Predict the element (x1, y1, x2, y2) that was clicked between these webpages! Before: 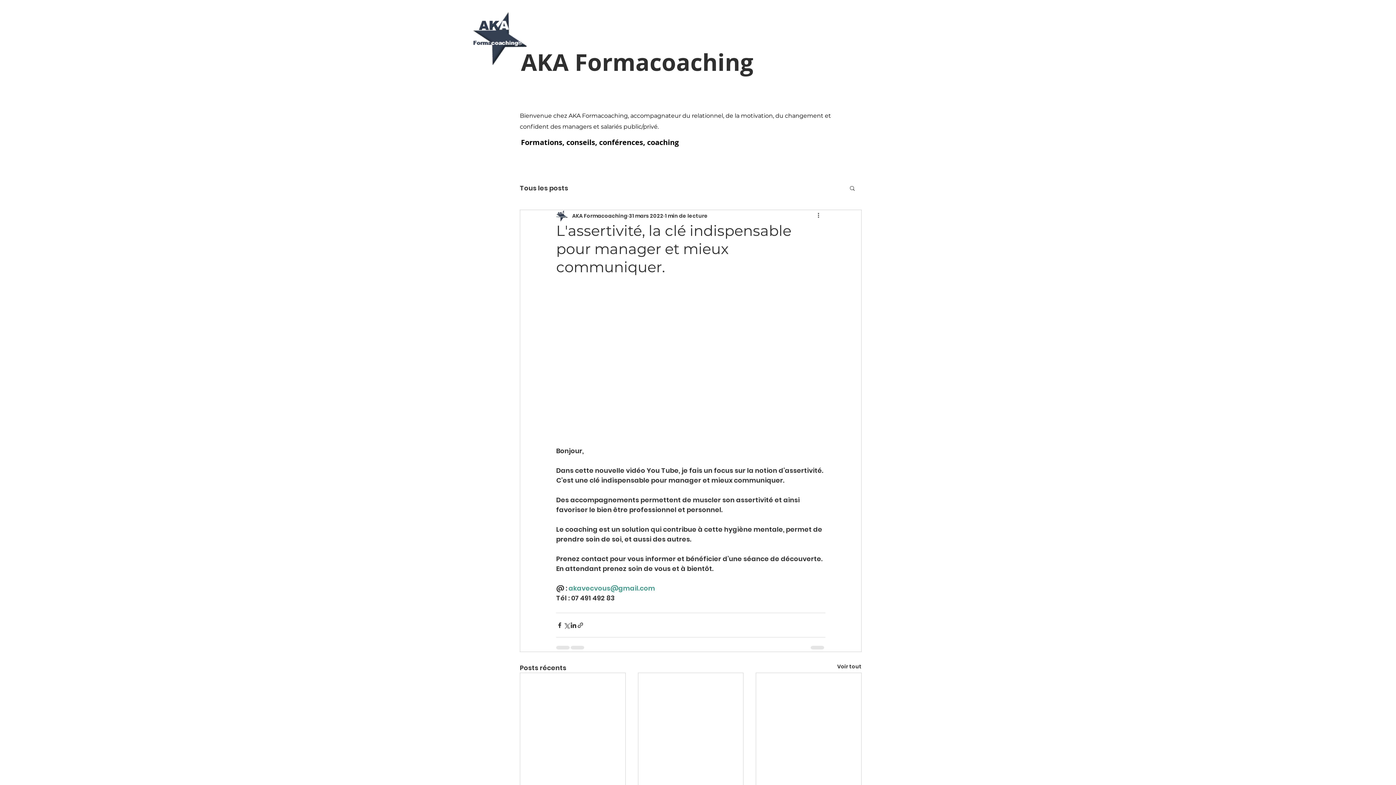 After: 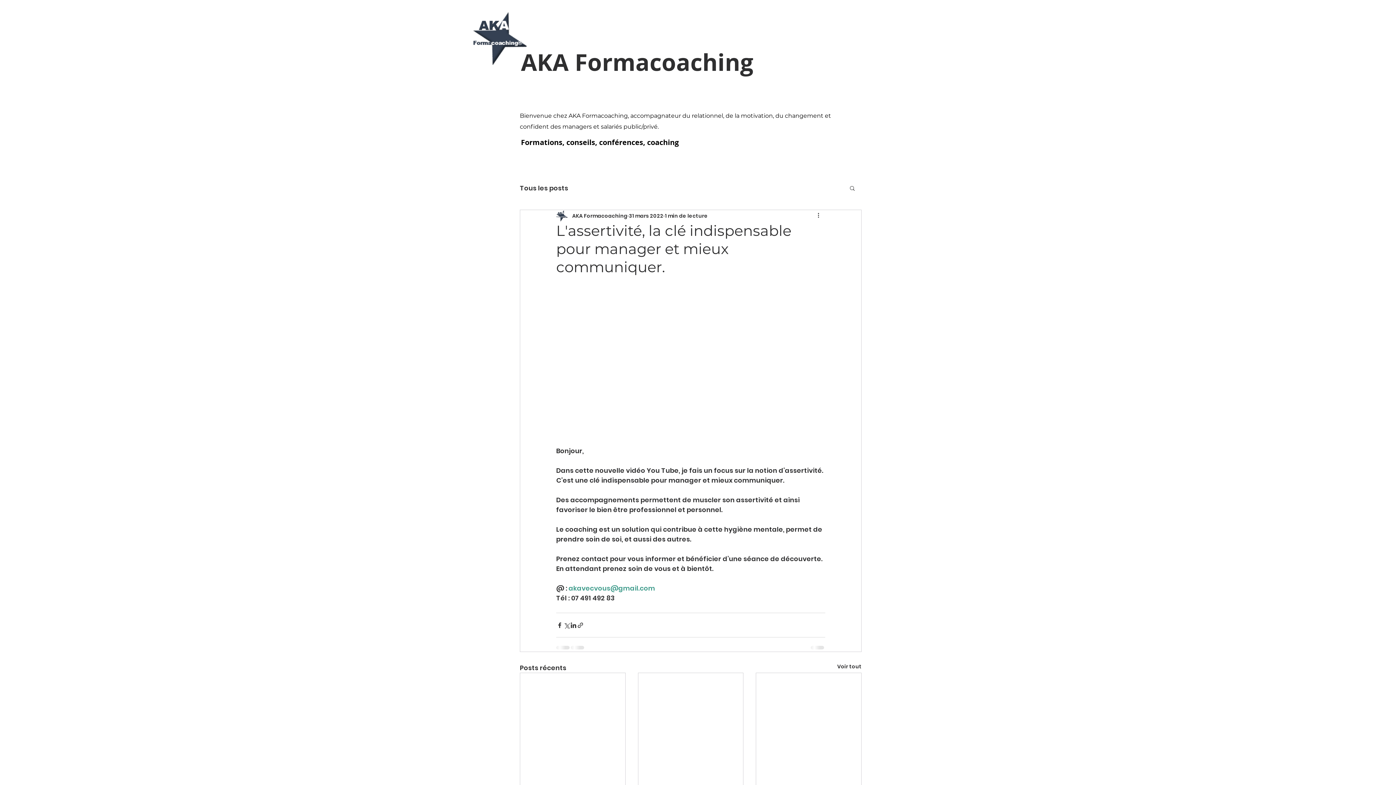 Action: bbox: (568, 584, 655, 593) label: akavecvous@gmail.com